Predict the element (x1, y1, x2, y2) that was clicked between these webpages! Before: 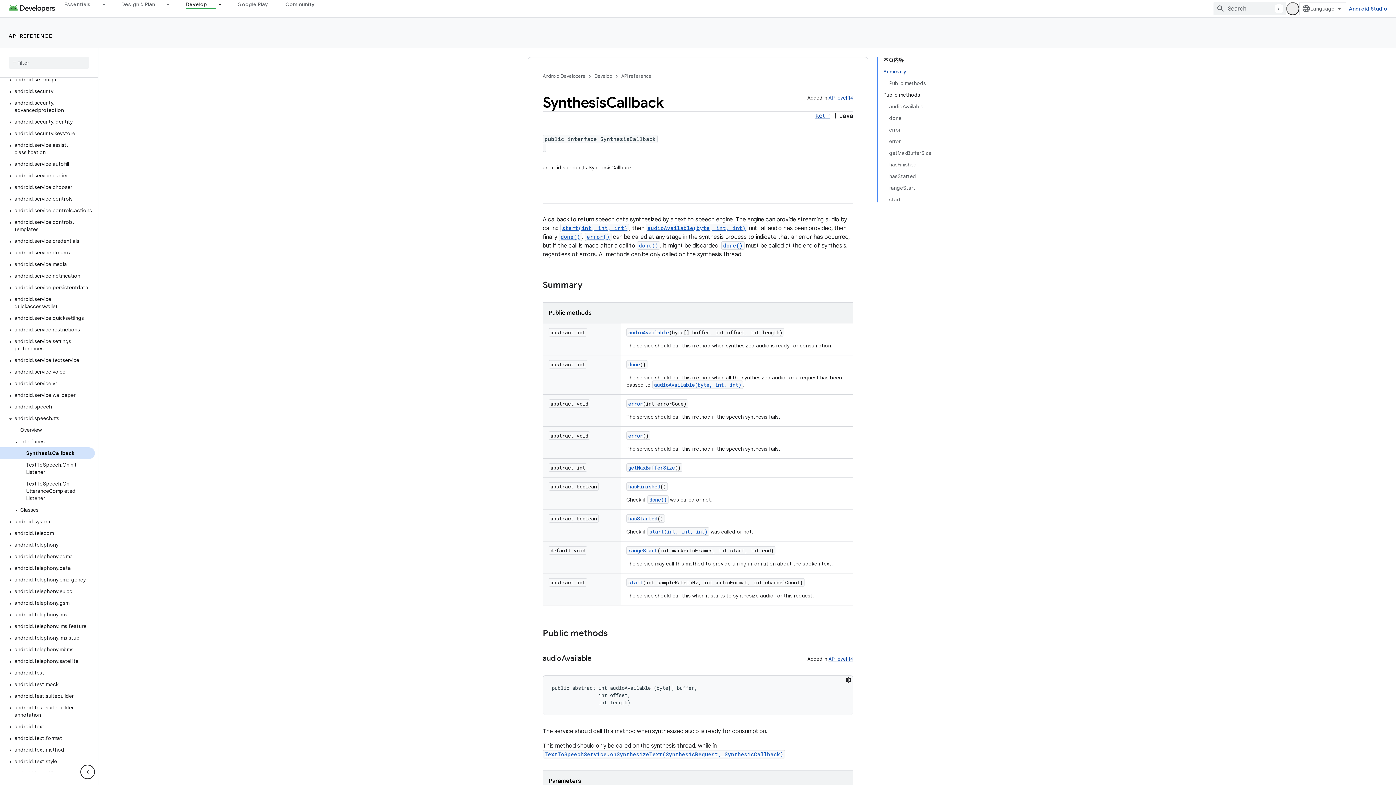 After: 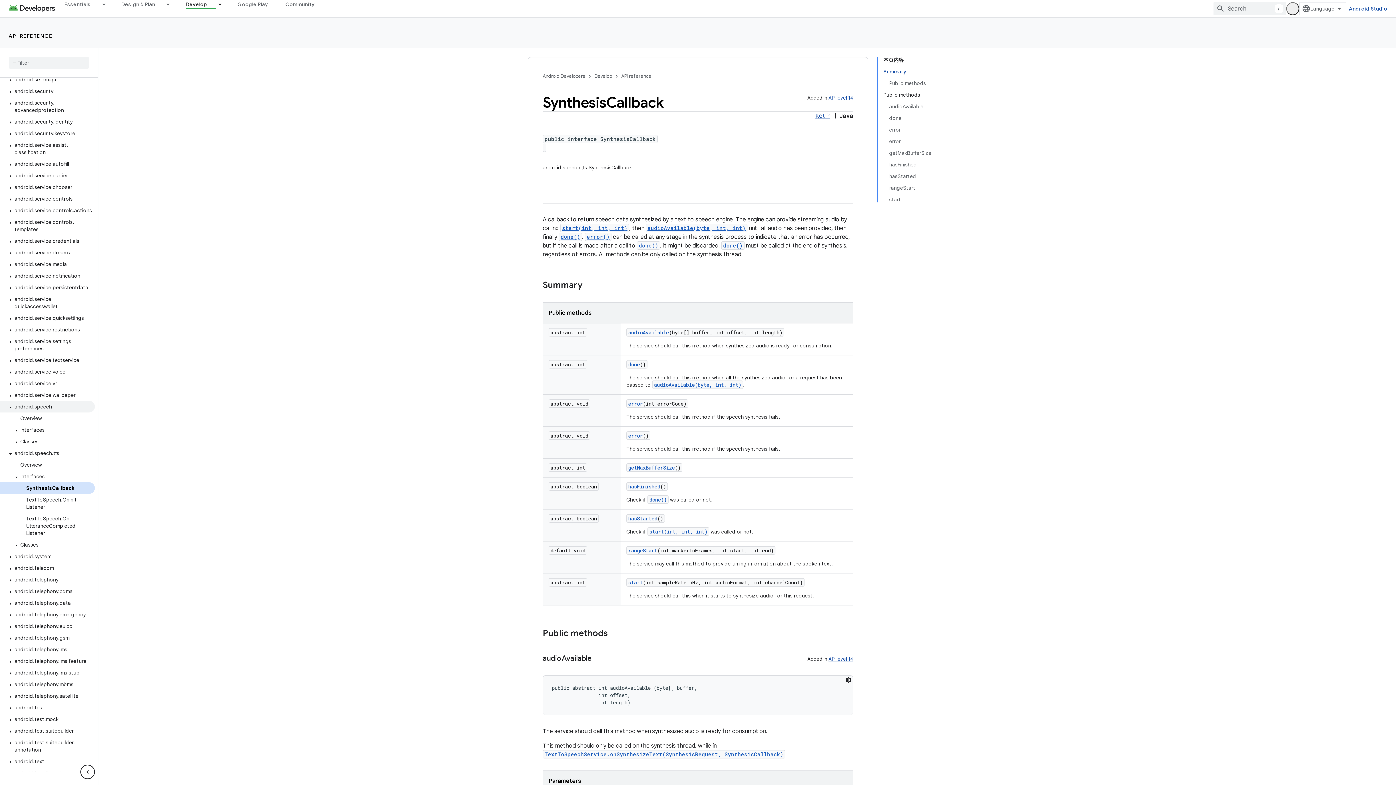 Action: bbox: (0, 364, 94, 376) label: android.speech